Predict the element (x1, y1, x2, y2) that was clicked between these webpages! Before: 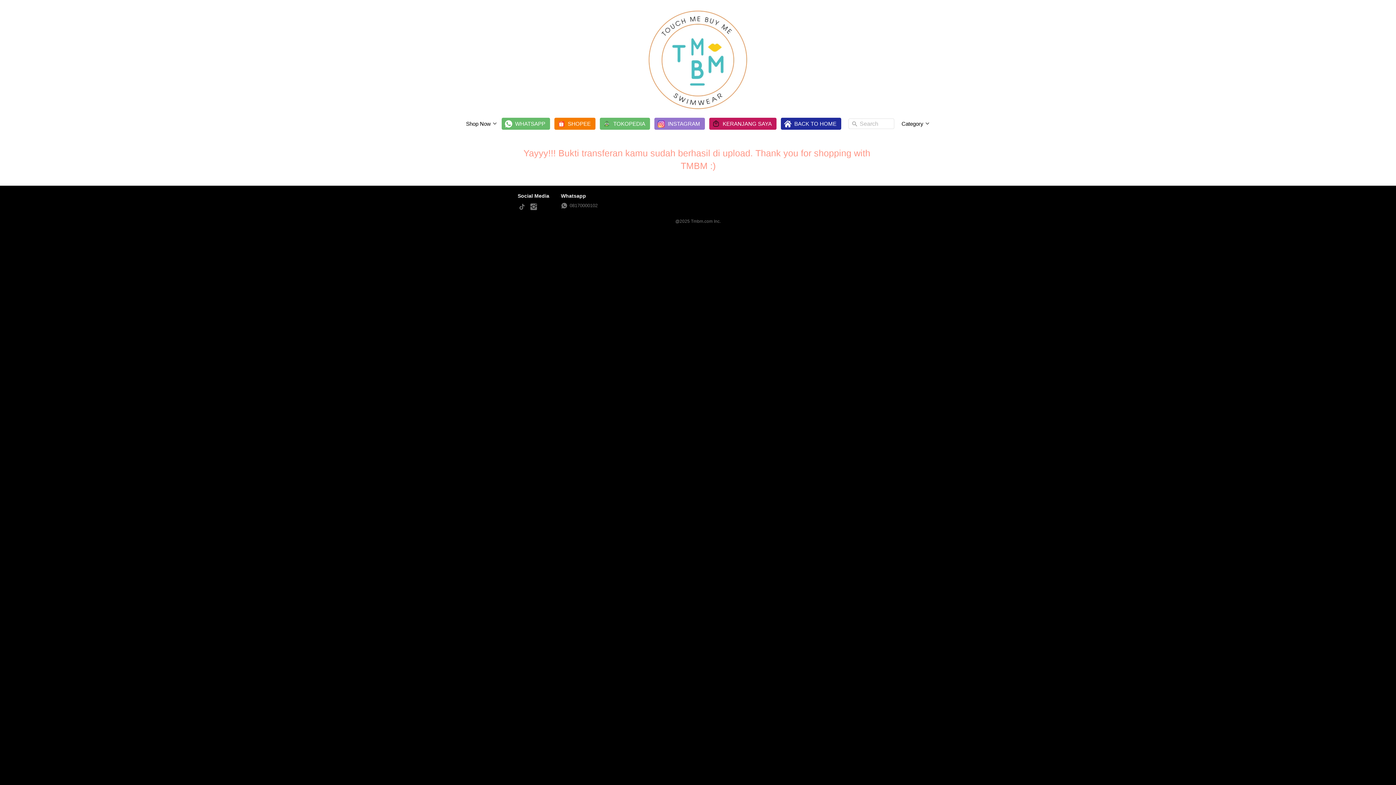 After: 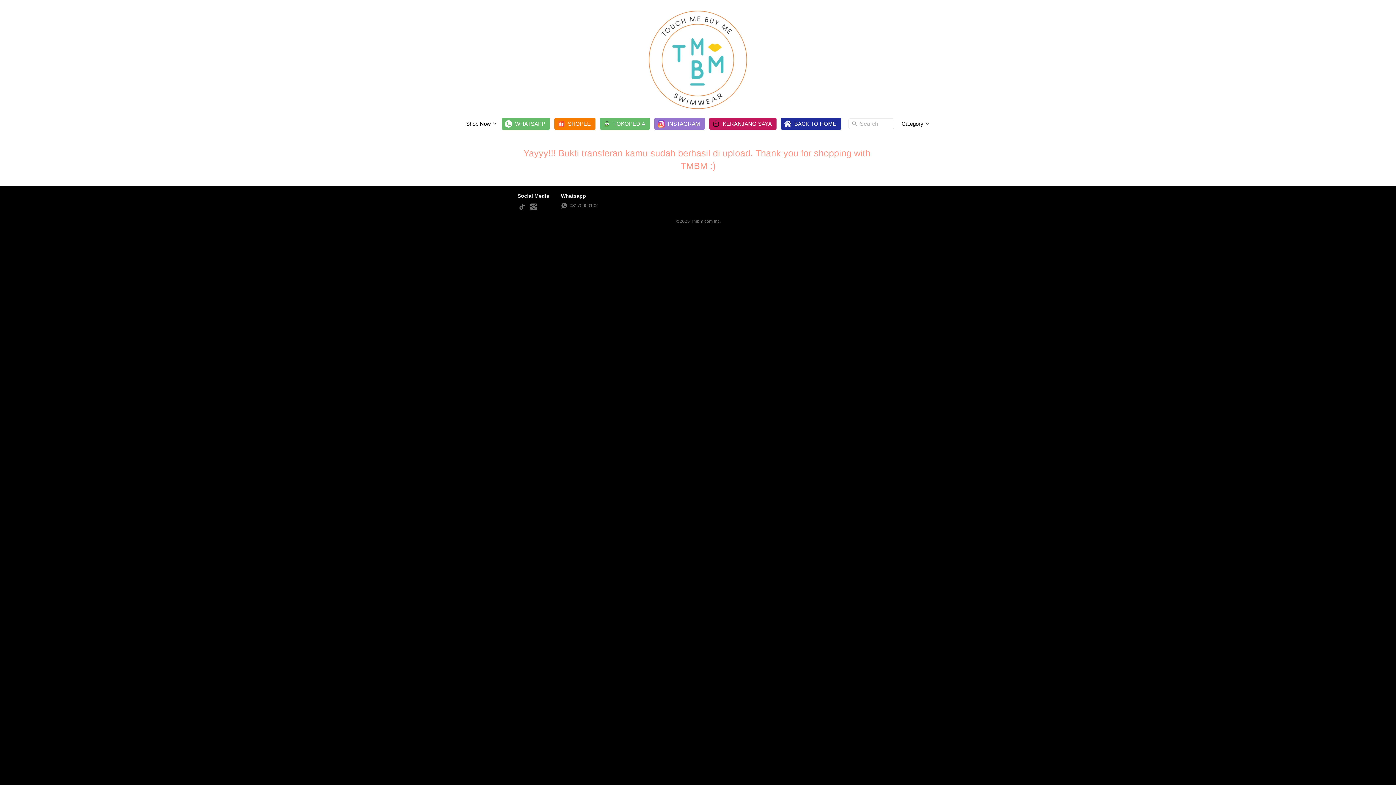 Action: bbox: (529, 202, 538, 212) label: -